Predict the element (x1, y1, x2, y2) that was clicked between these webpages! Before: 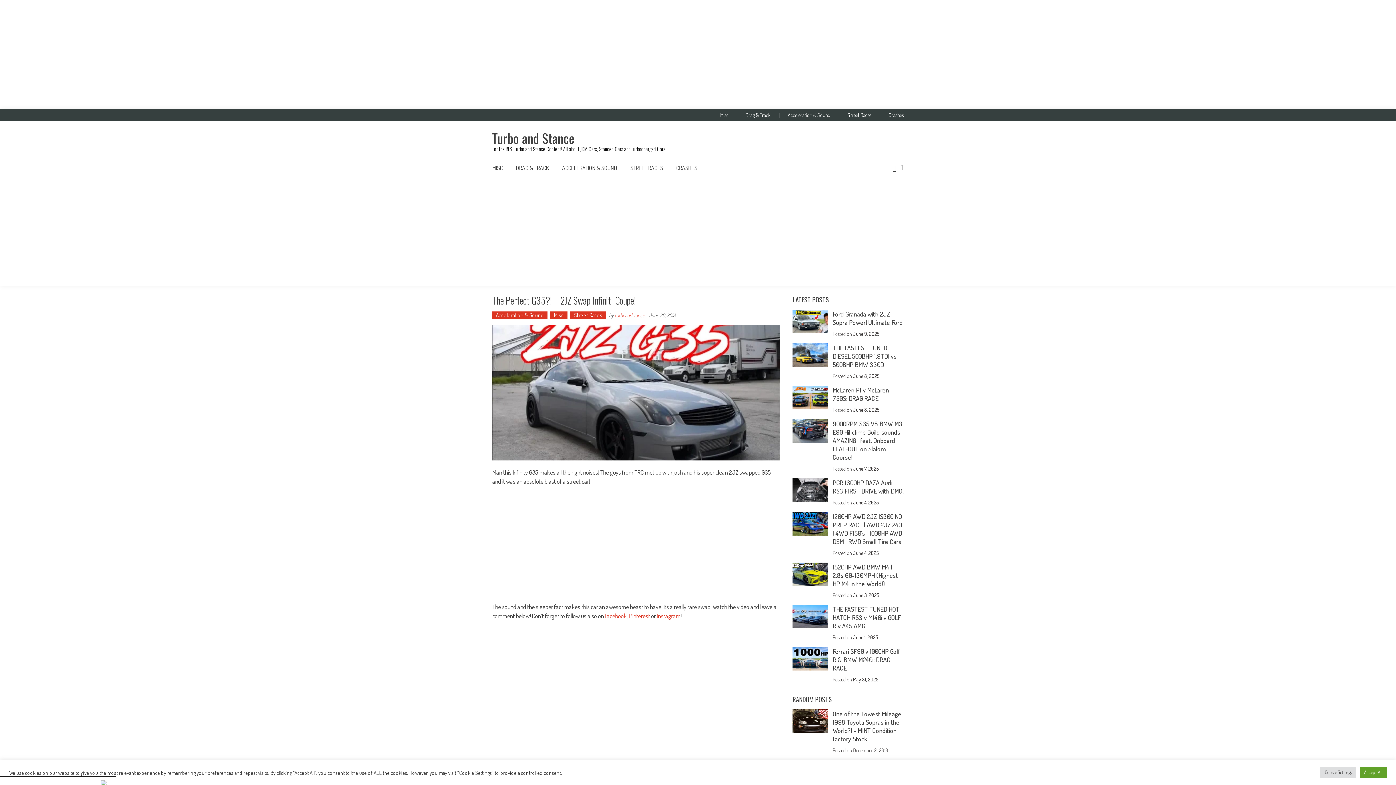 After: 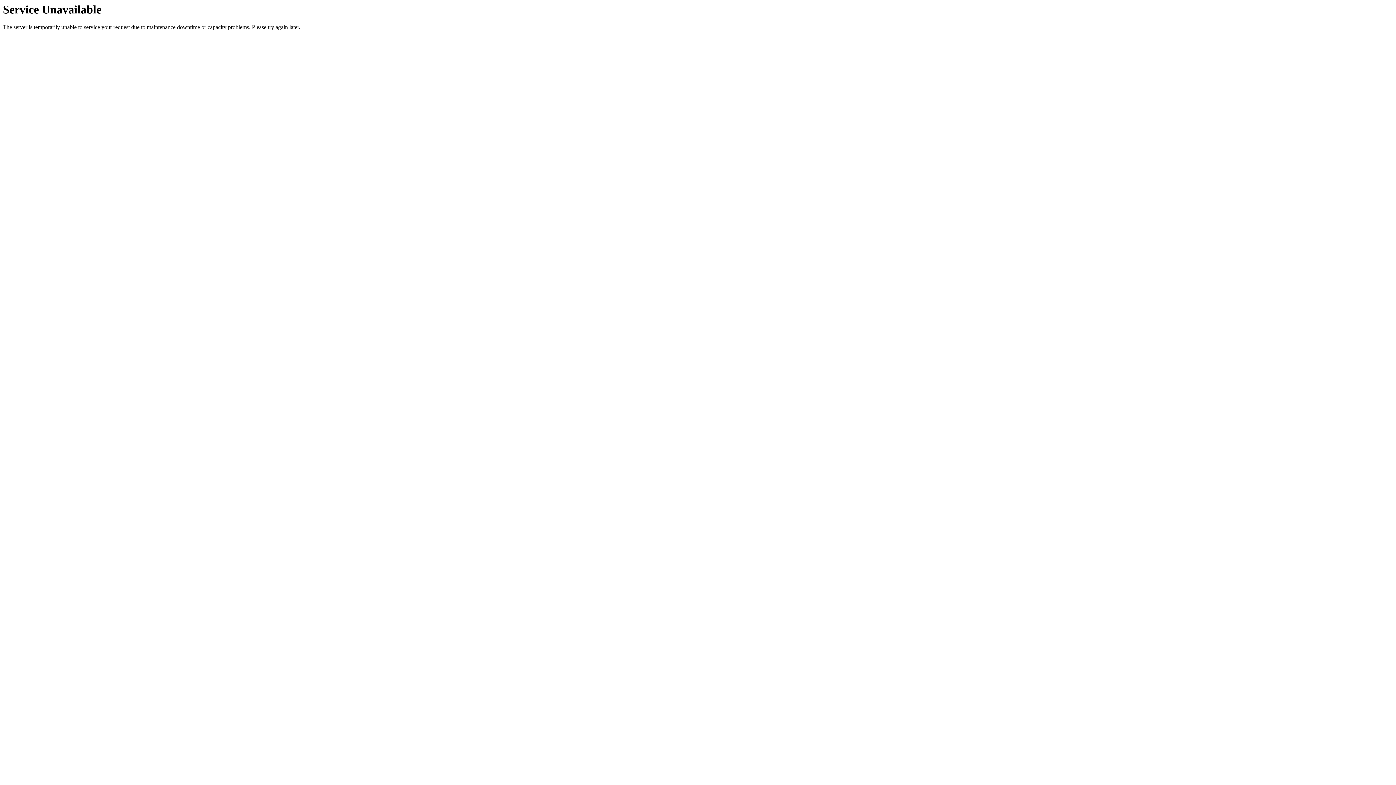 Action: label: June 8, 2025 bbox: (853, 373, 879, 379)